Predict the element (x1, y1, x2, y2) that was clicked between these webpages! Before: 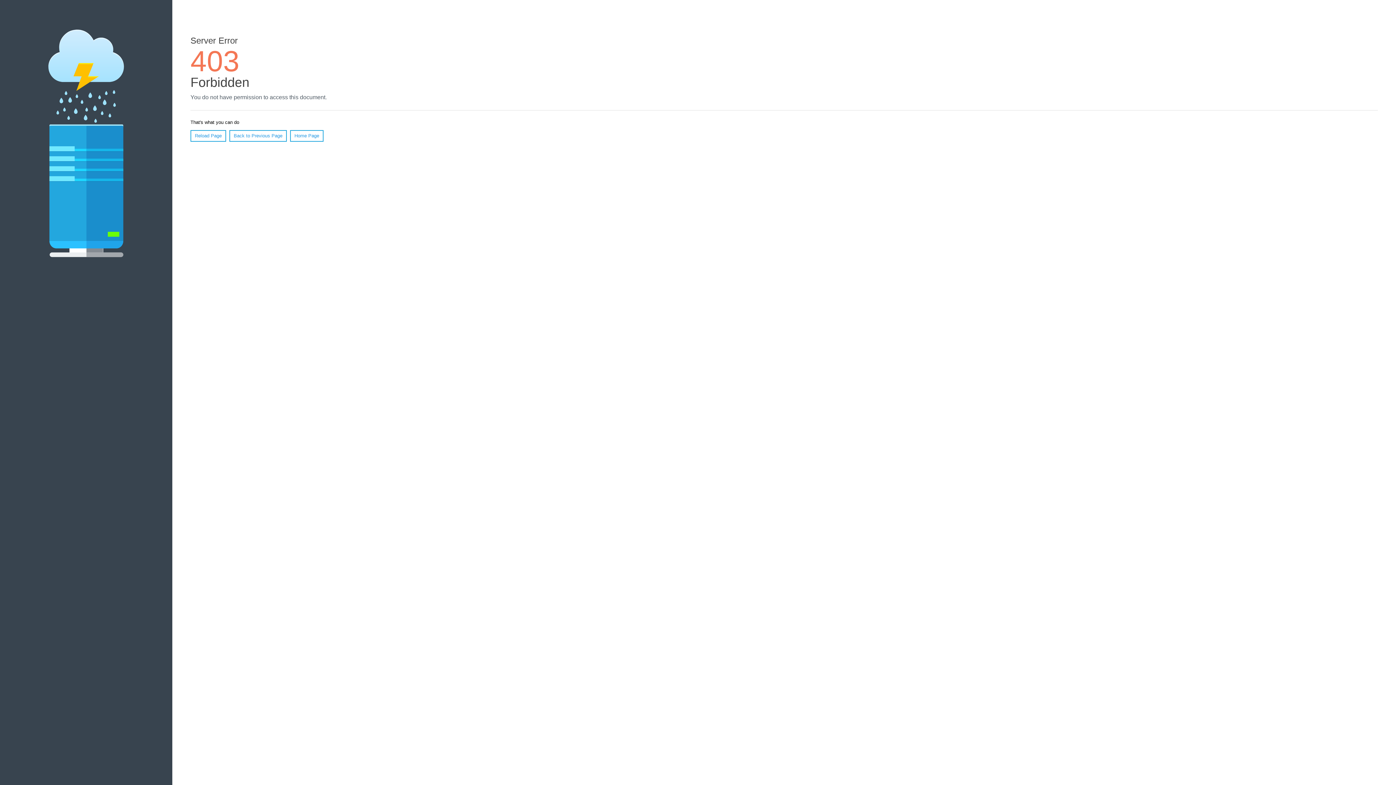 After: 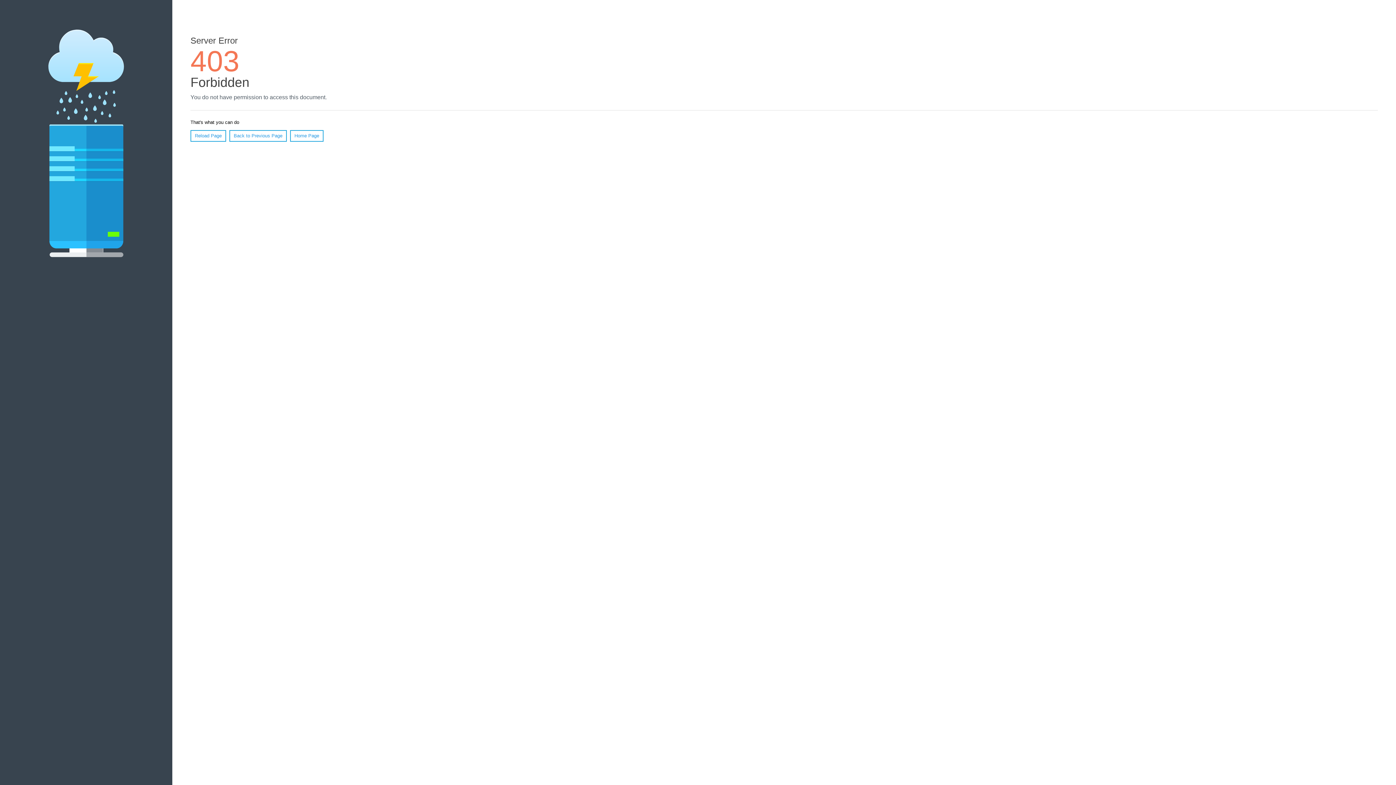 Action: bbox: (190, 130, 226, 141) label: Reload Page